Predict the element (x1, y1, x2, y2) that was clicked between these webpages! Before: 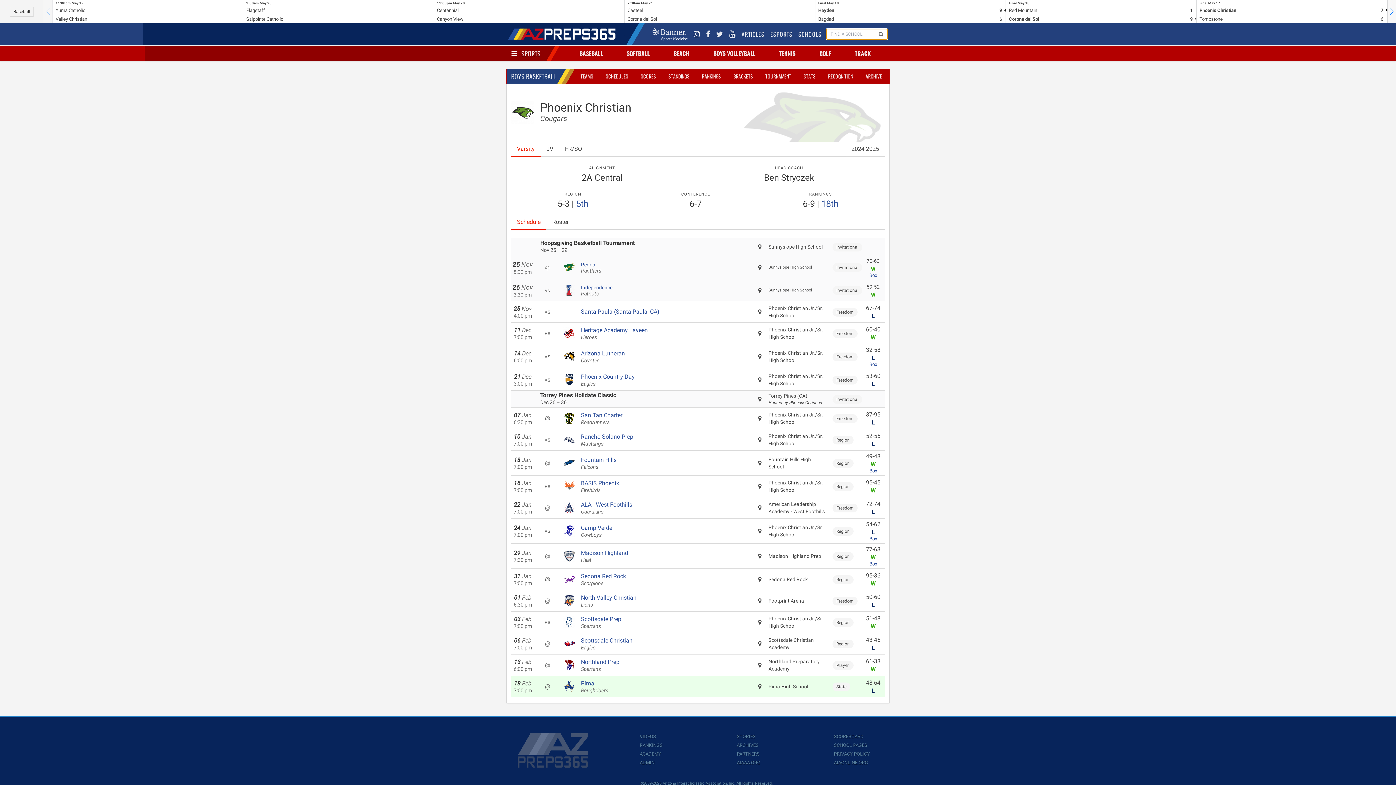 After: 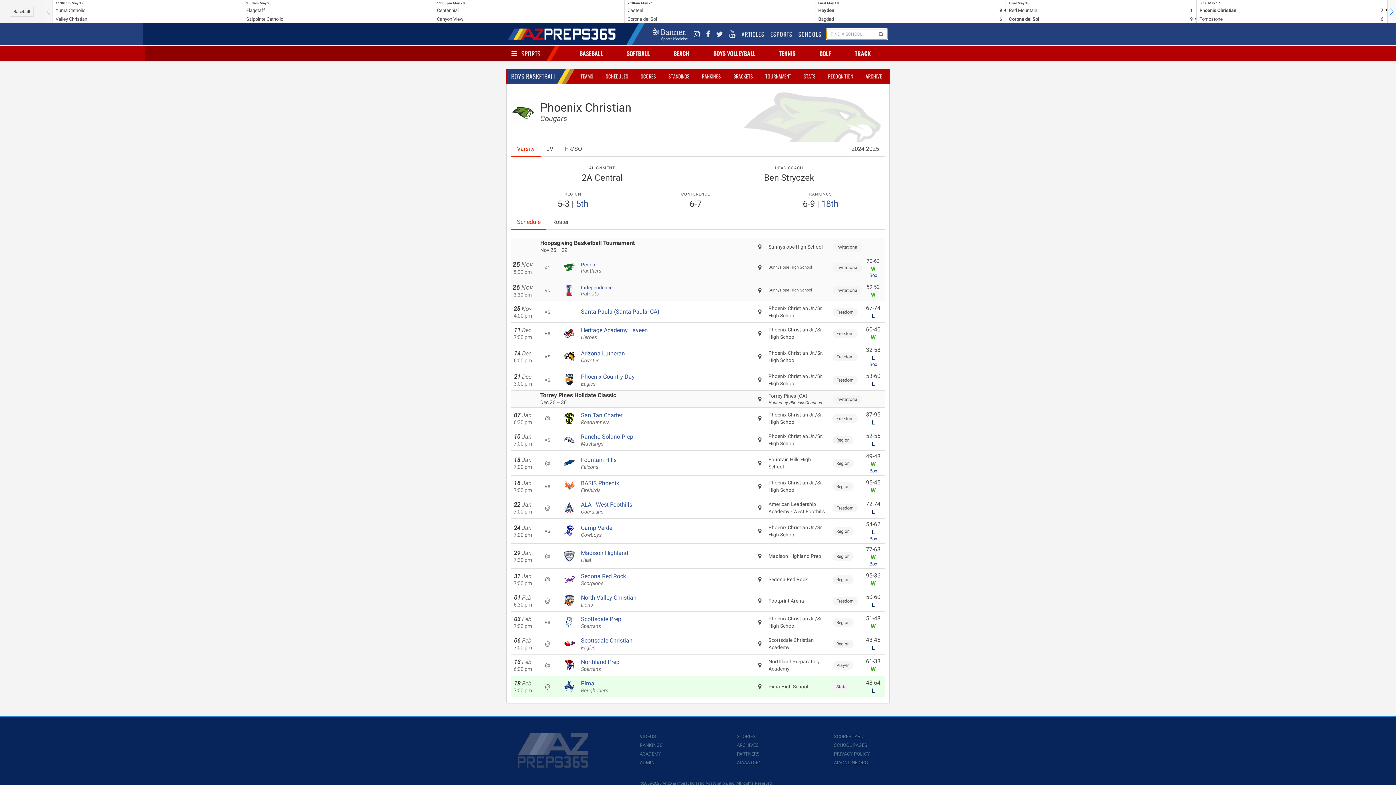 Action: label: Schedule bbox: (511, 247, 546, 263)